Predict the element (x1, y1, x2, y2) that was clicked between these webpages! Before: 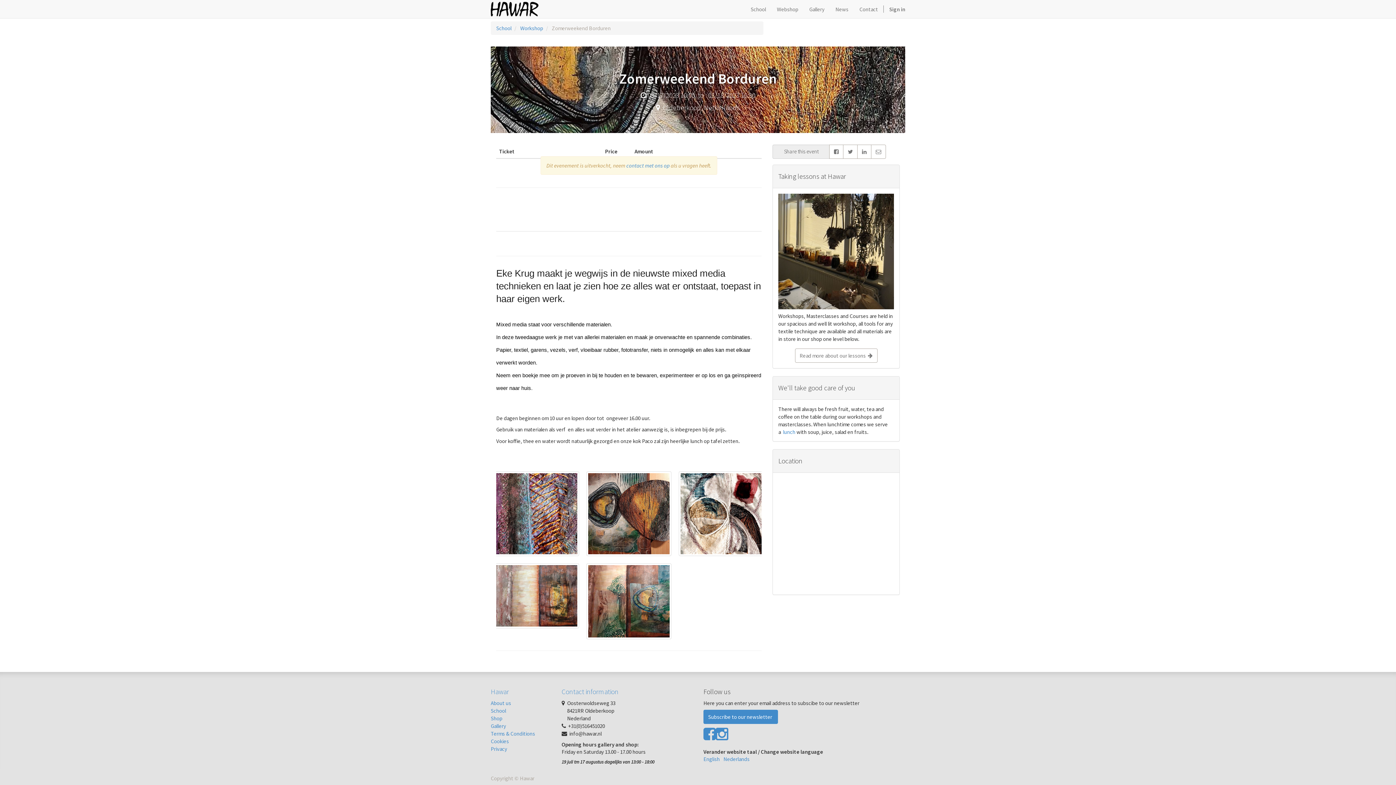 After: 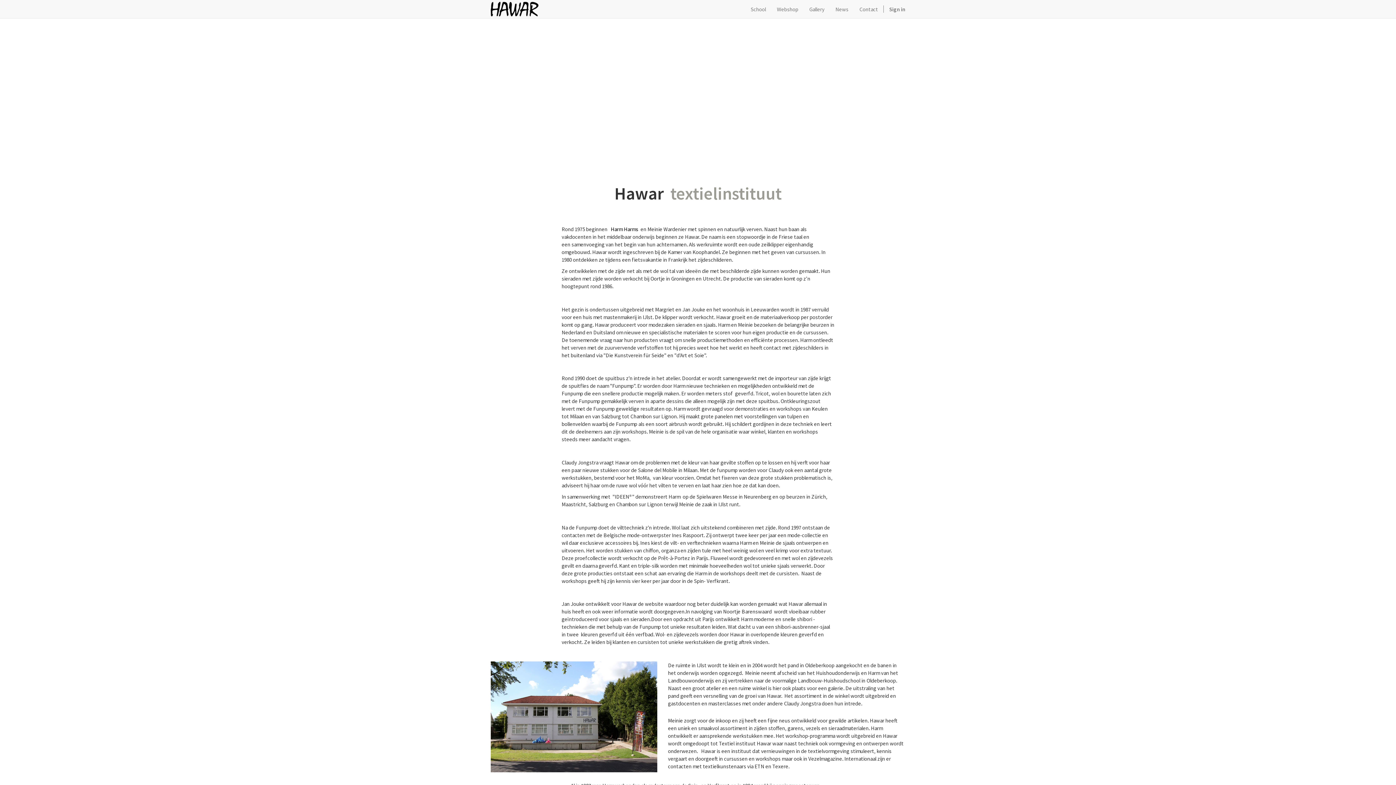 Action: bbox: (490, 700, 511, 706) label: About us